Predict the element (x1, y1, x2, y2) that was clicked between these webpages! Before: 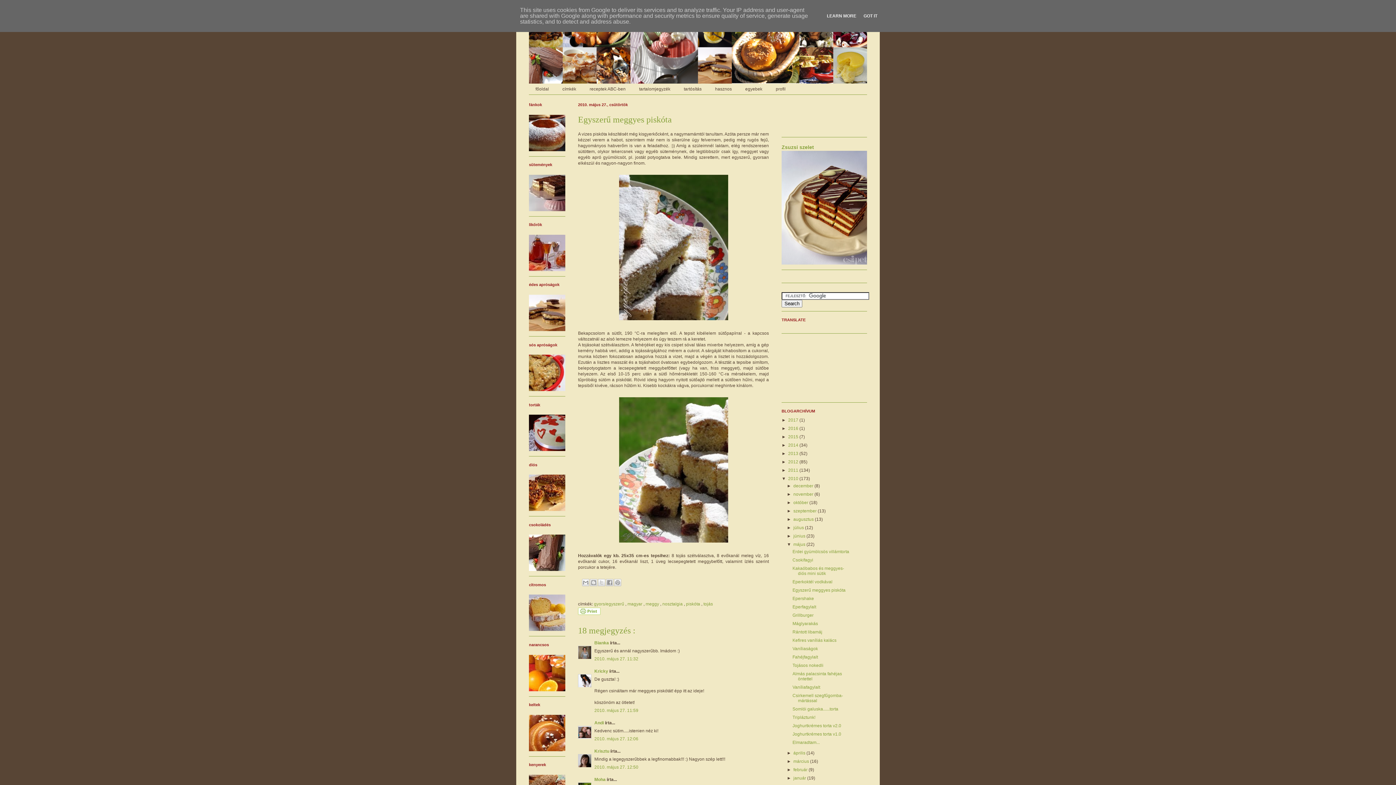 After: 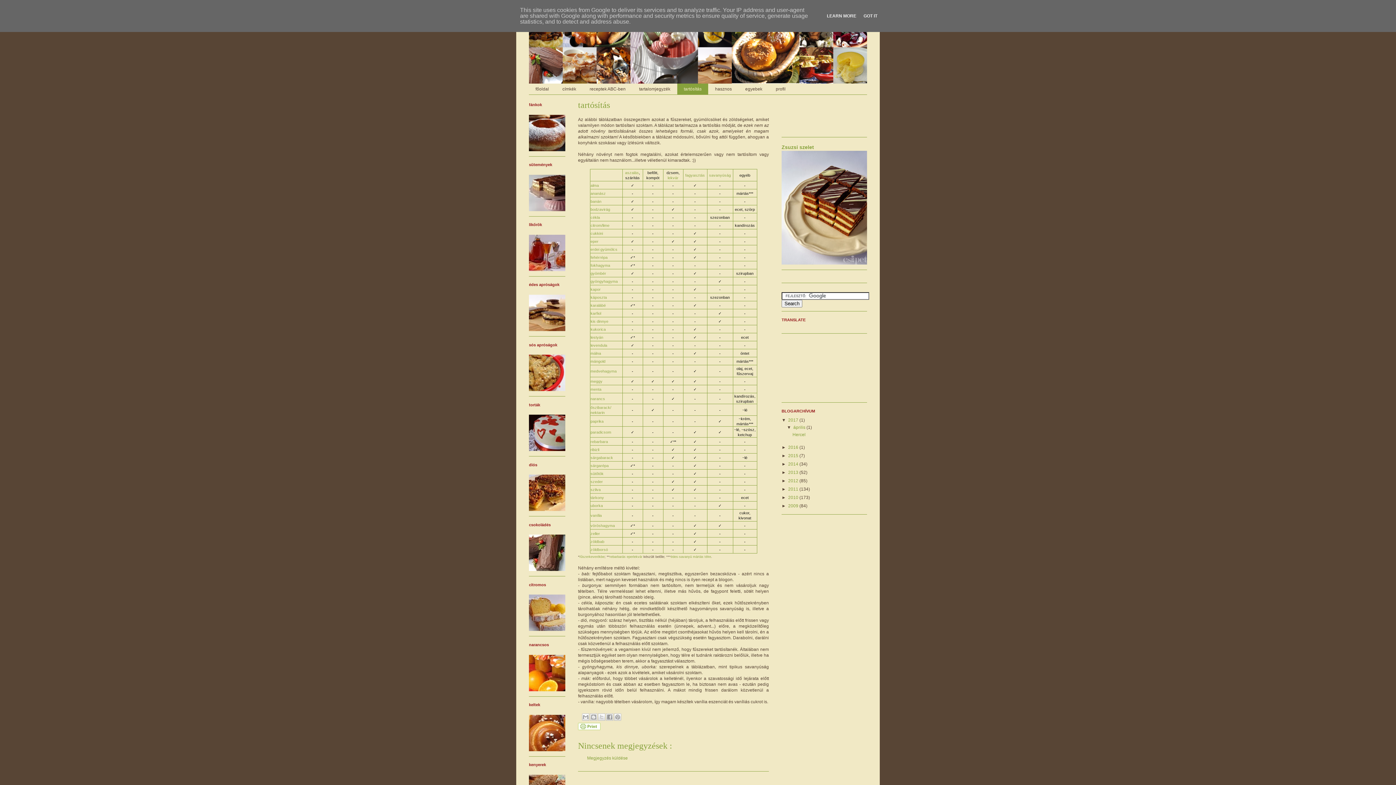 Action: label: tartósítás bbox: (677, 83, 708, 94)